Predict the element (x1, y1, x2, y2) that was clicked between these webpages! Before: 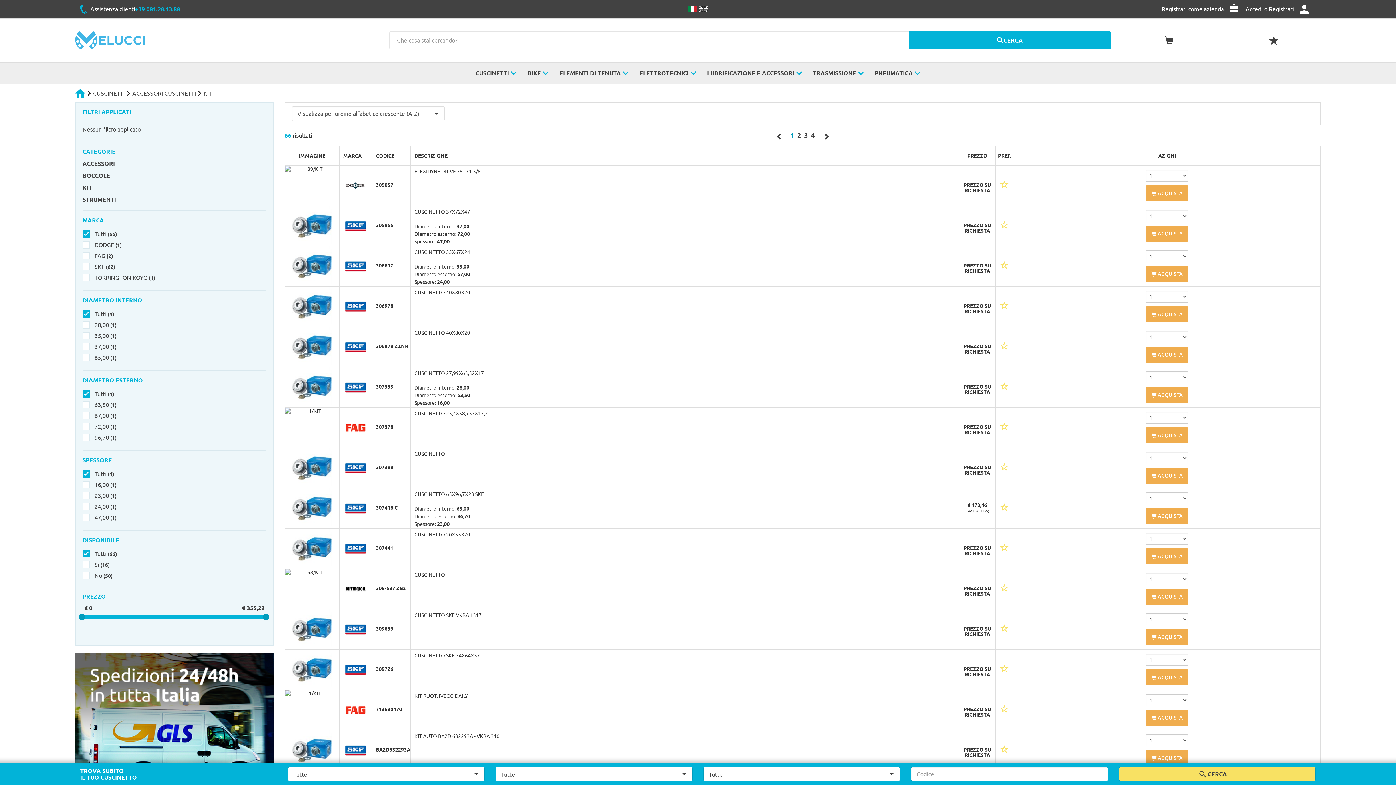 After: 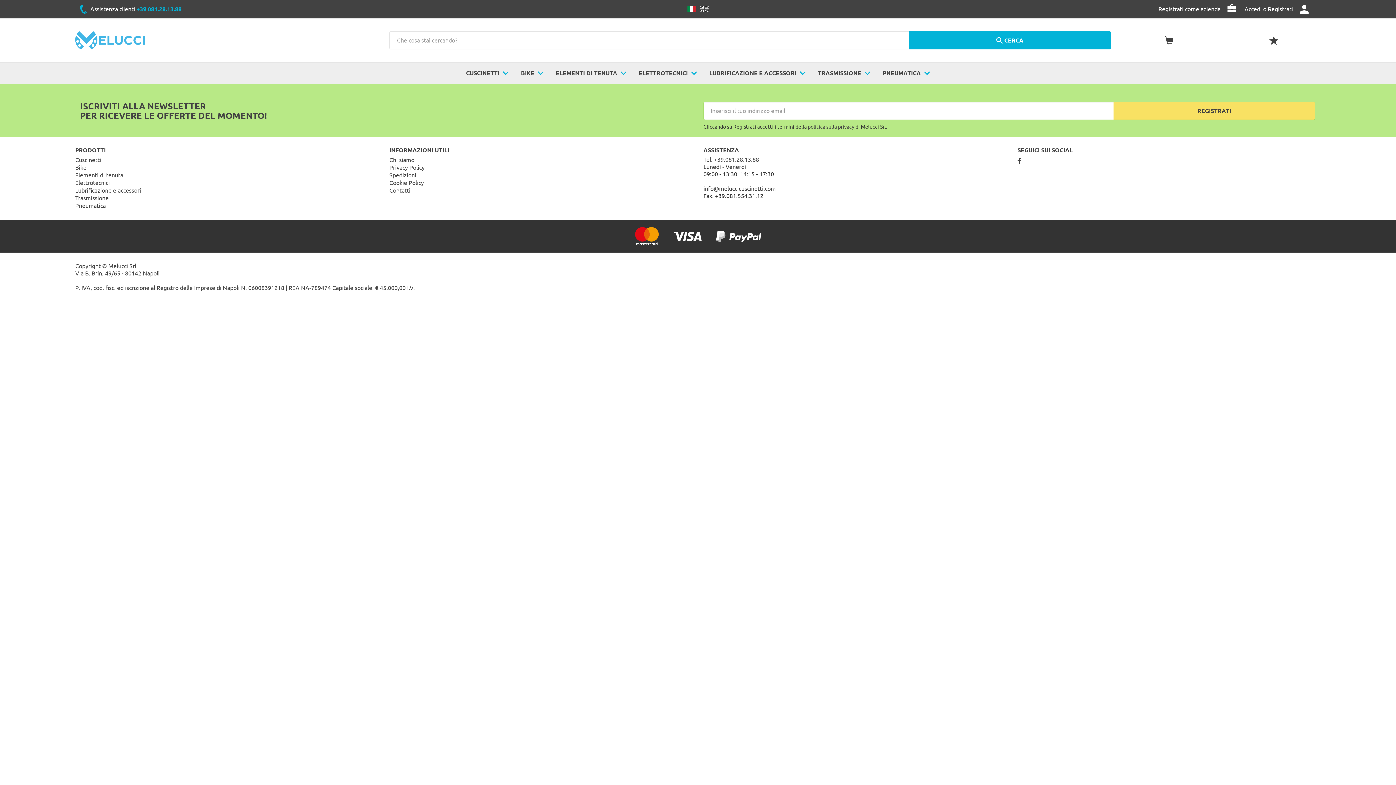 Action: bbox: (1146, 346, 1188, 362) label:  ACQUISTA